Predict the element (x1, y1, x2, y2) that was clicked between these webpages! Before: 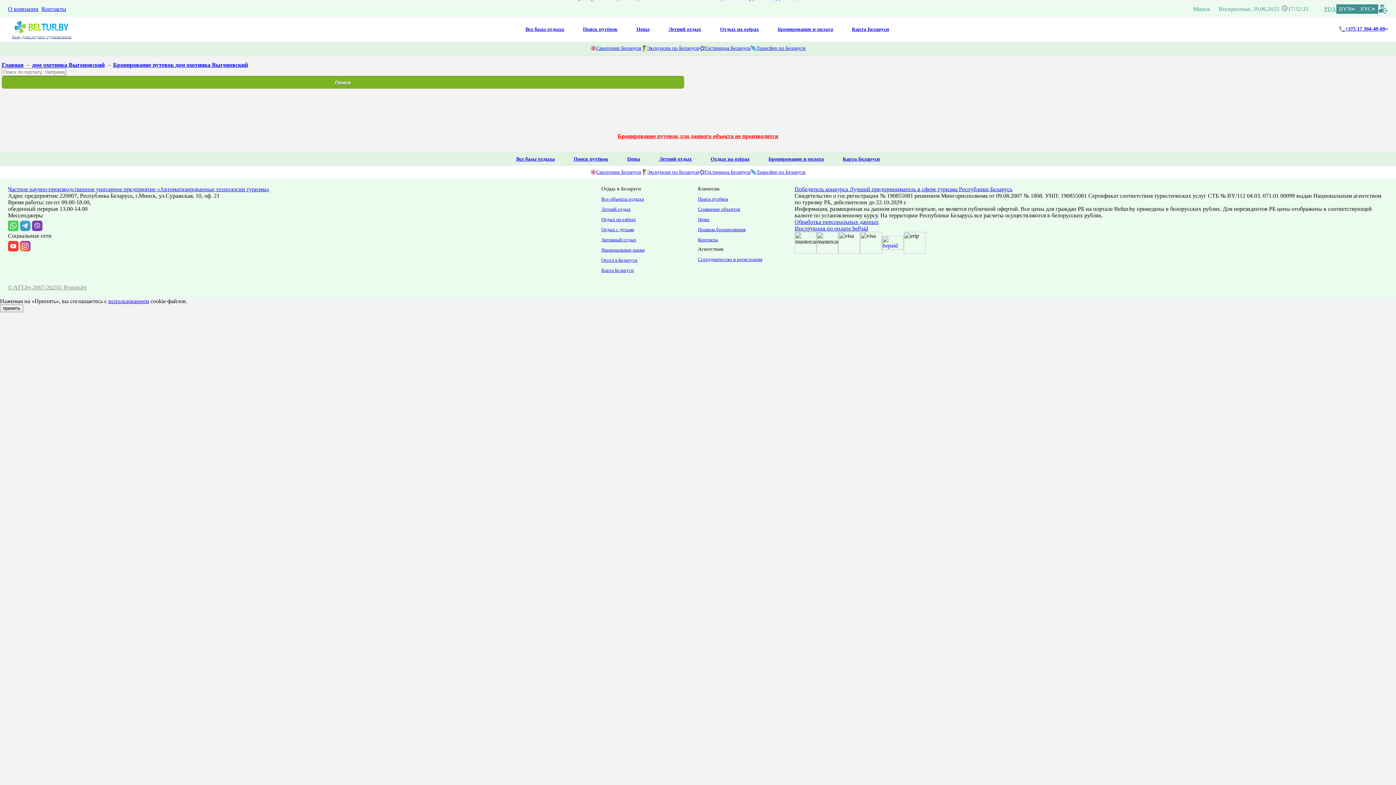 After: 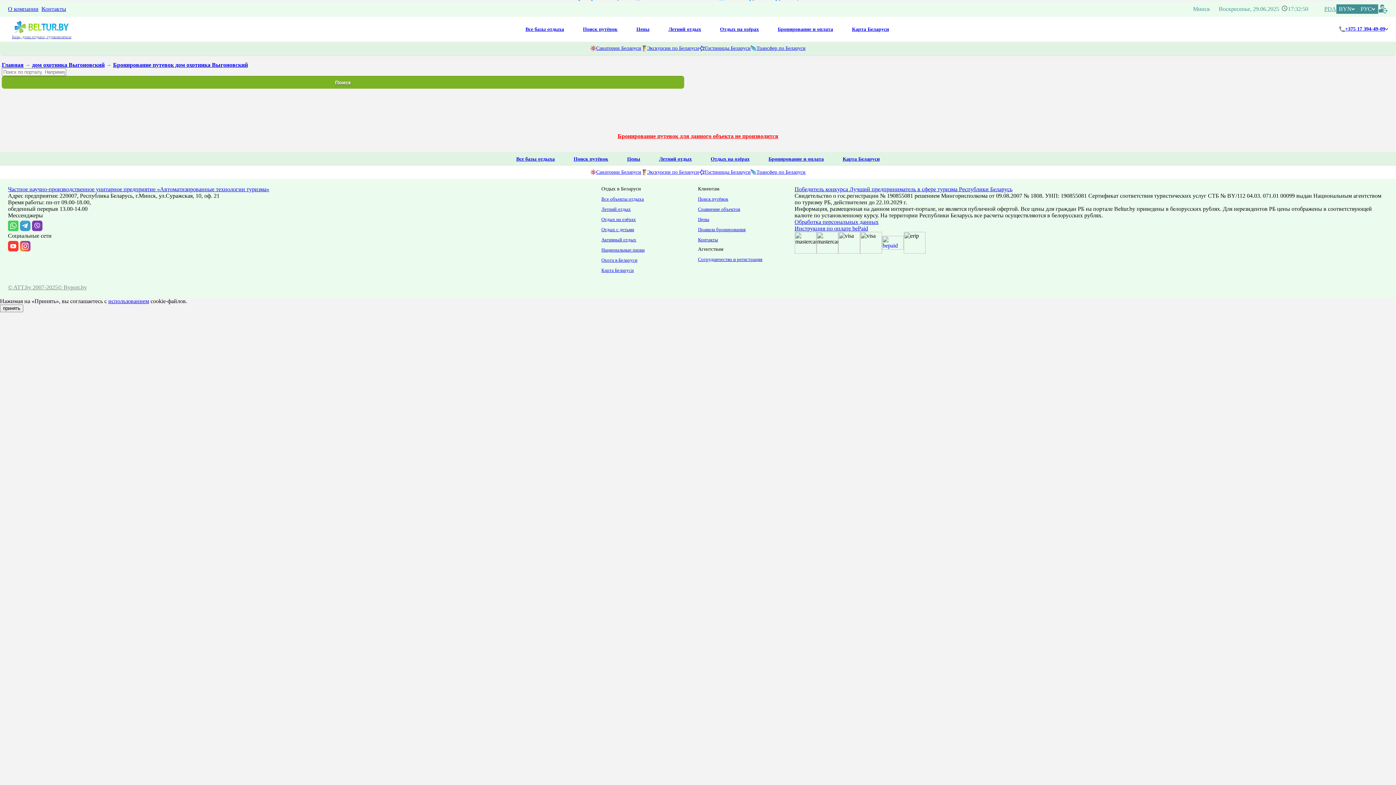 Action: bbox: (20, 241, 30, 251)